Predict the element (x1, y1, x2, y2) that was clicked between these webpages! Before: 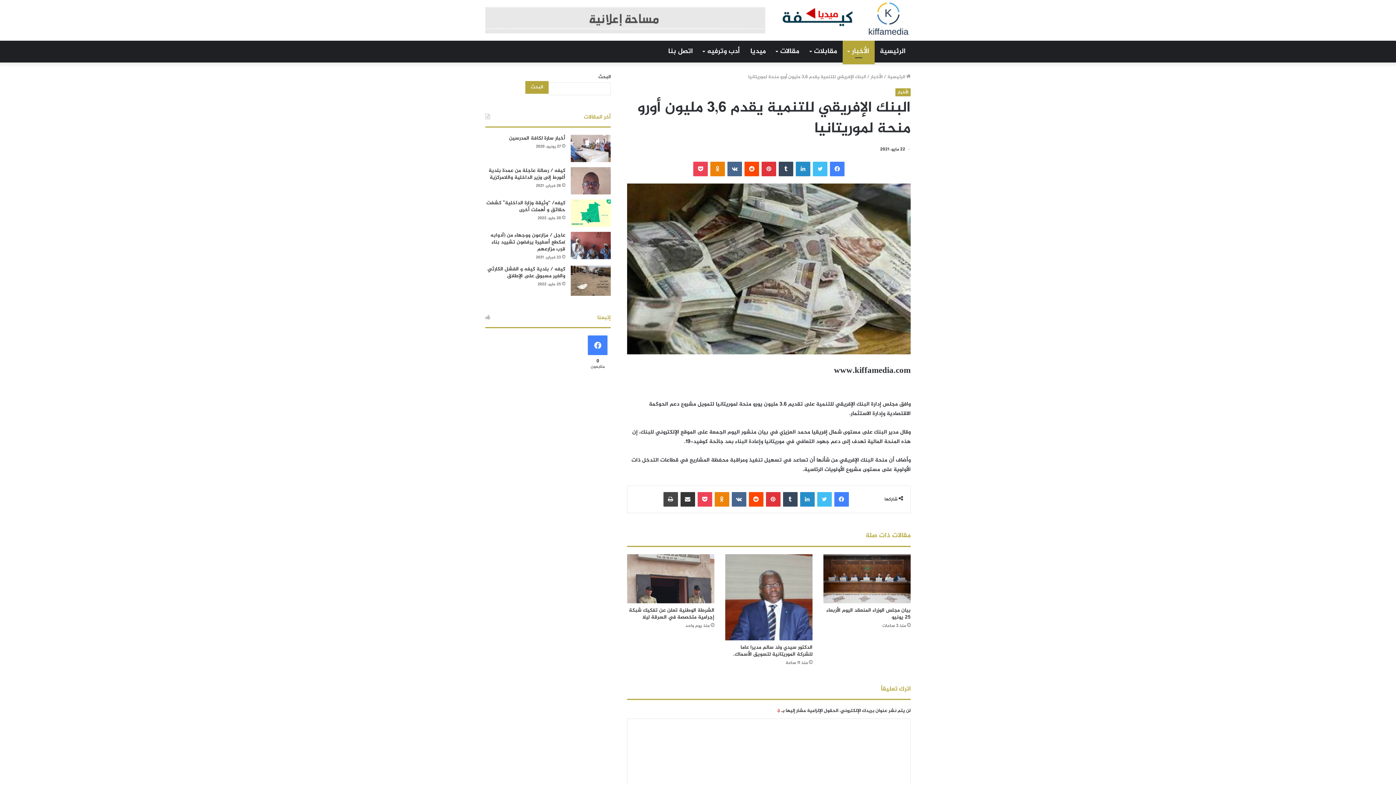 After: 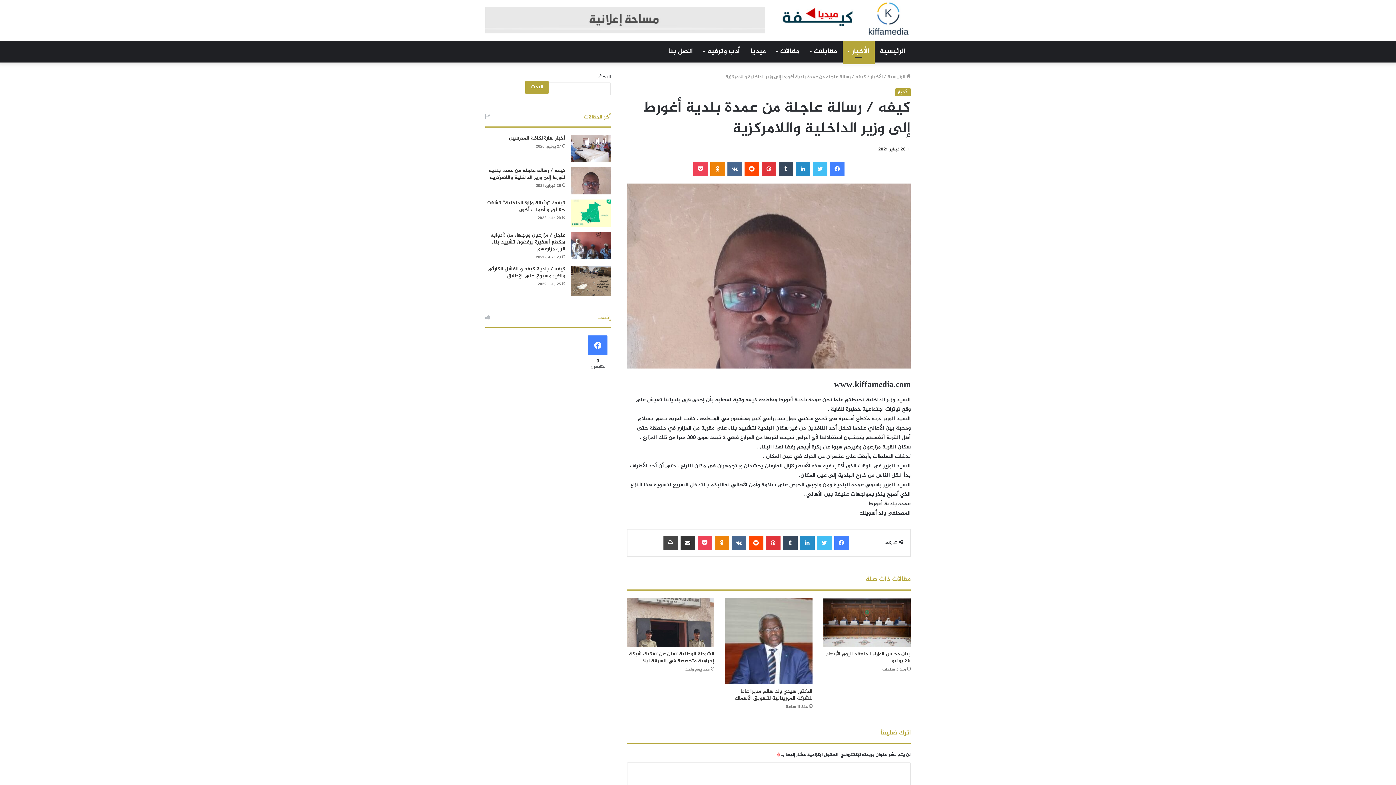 Action: label: كيفه / رسالة عاجلة من عمدة بلدية أغورط إلى وزير الداخلية واللامركزية bbox: (570, 167, 610, 194)